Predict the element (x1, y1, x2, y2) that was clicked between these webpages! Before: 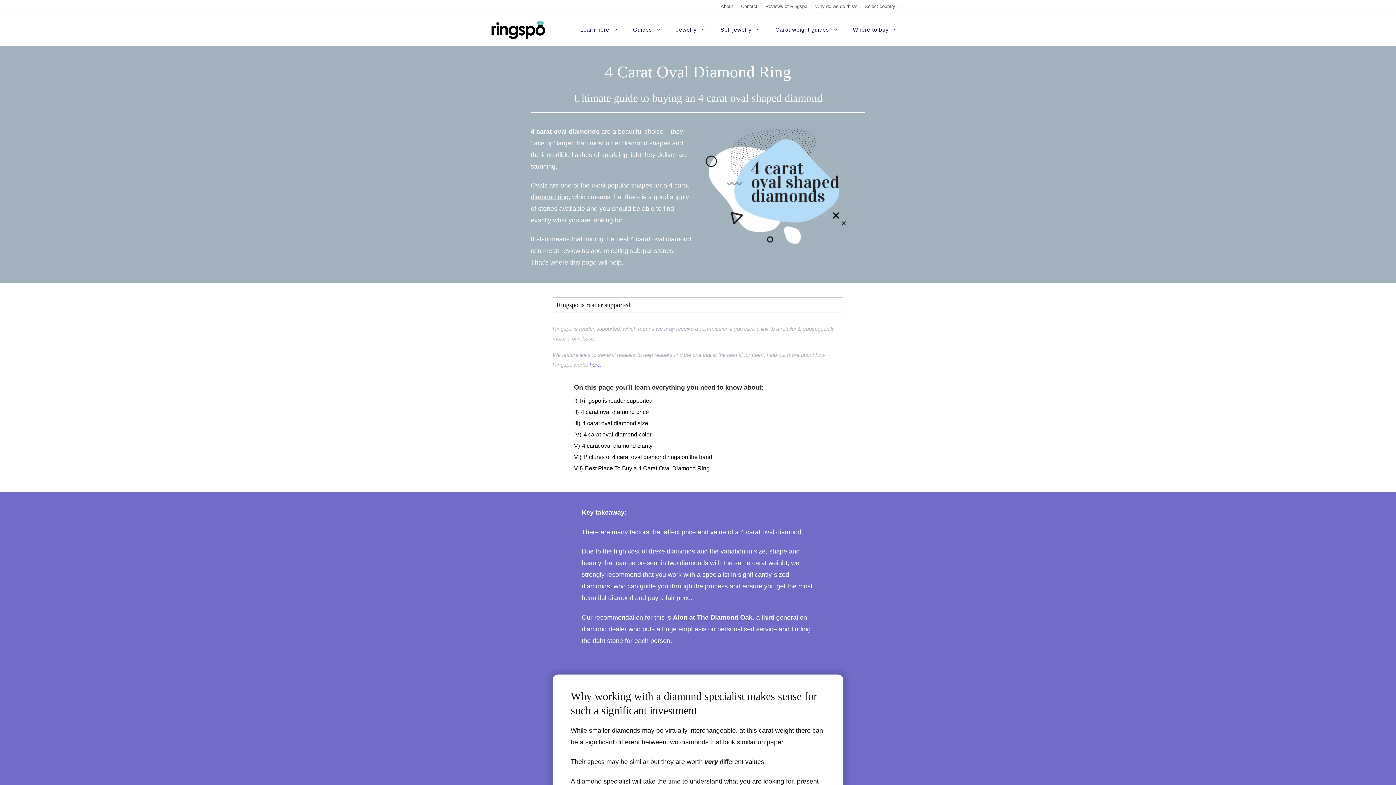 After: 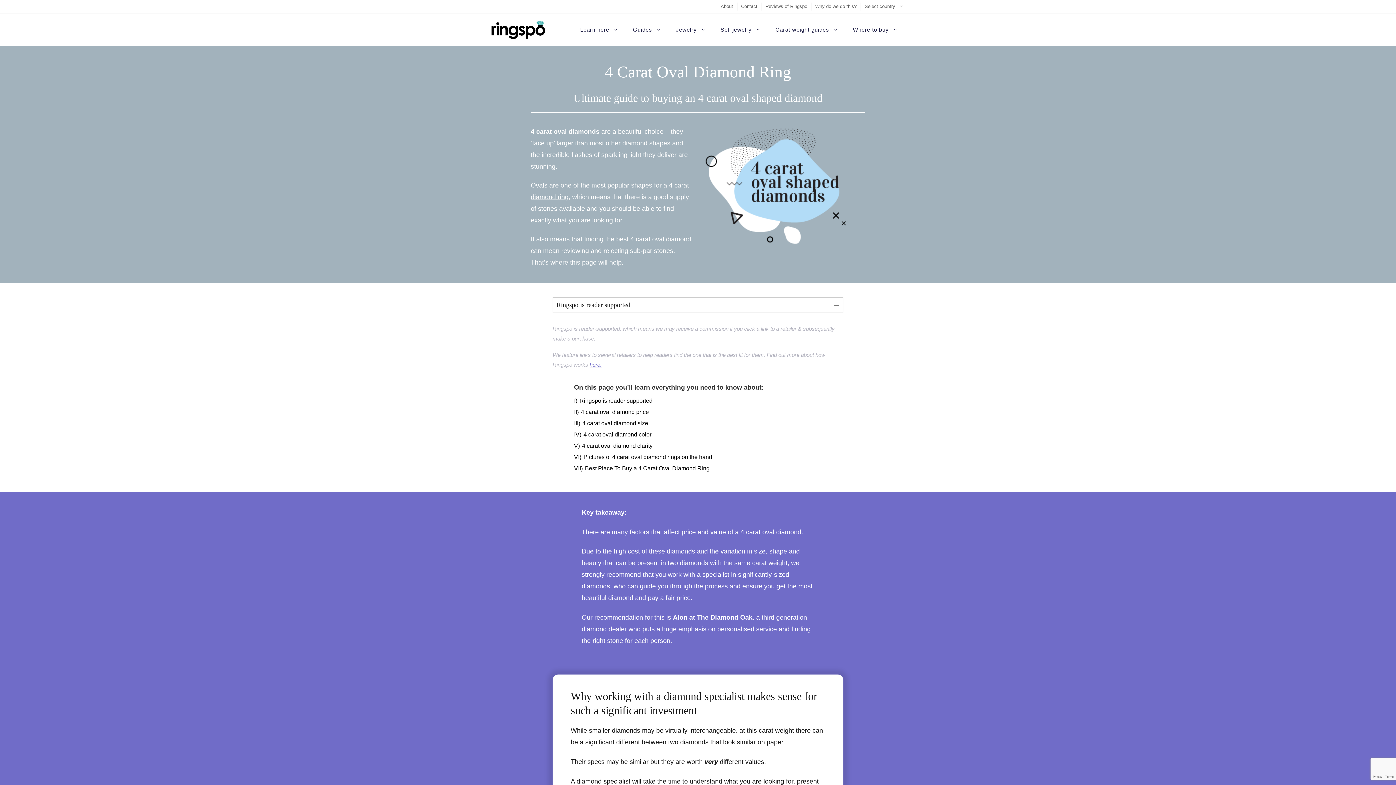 Action: bbox: (552, 297, 843, 313) label: Ringspo is reader supported